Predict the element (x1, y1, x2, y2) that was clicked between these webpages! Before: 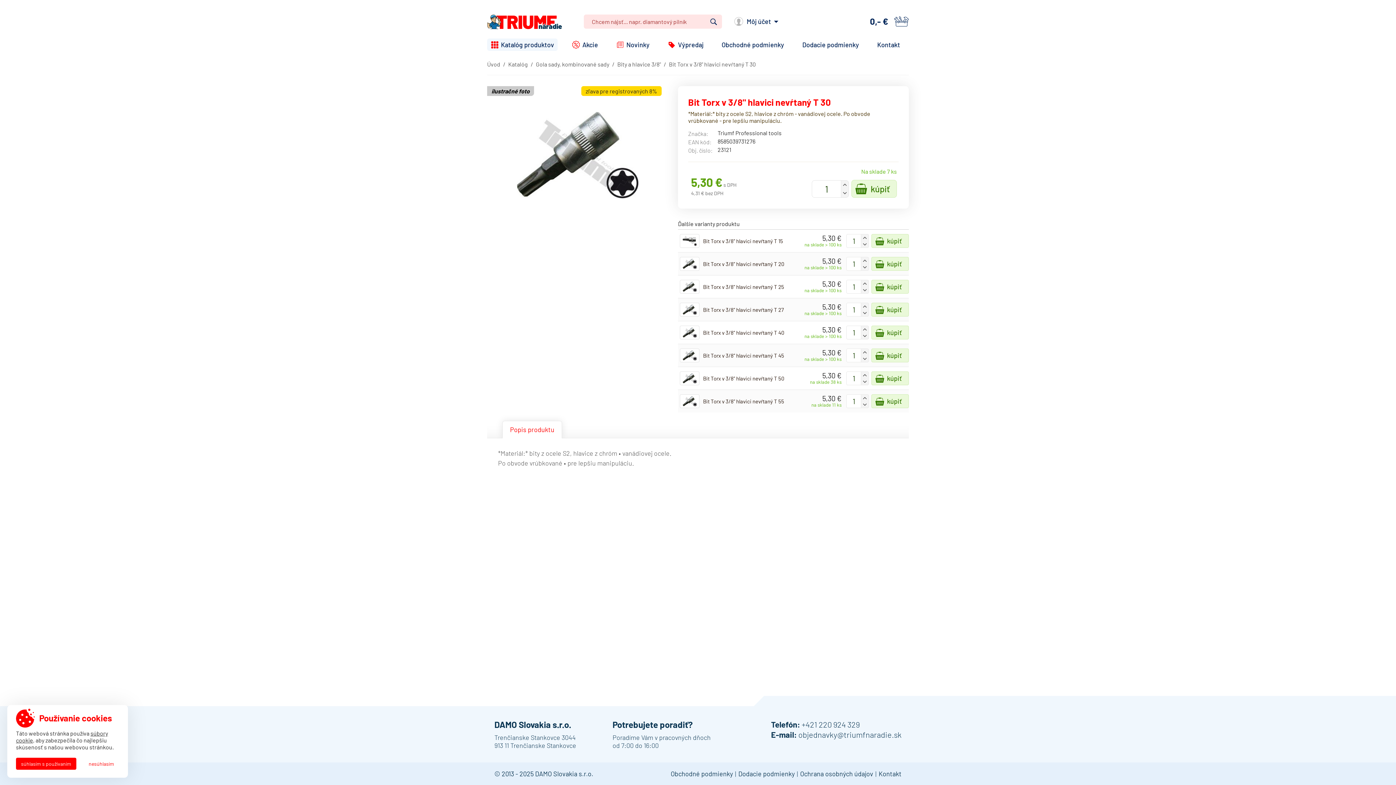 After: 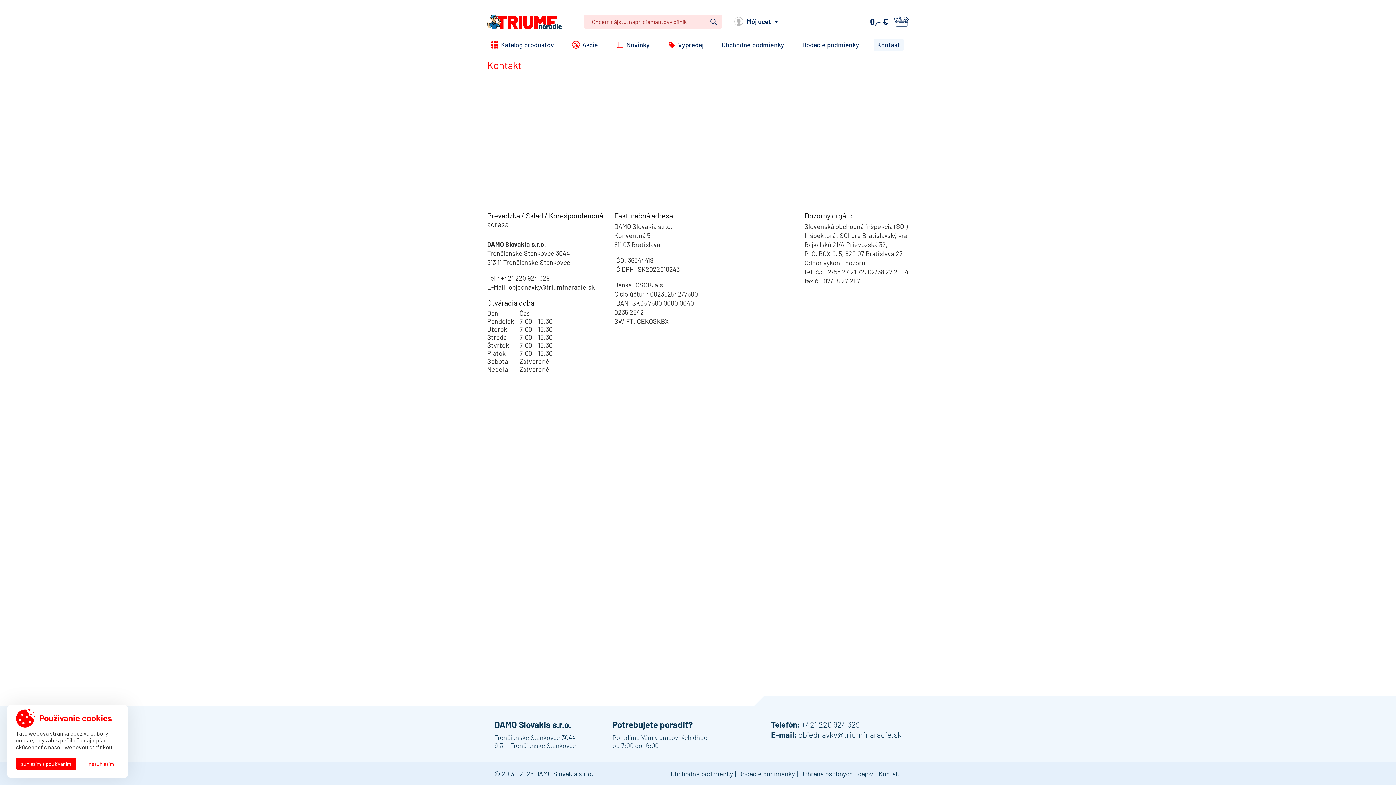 Action: bbox: (878, 770, 901, 778) label: Kontakt